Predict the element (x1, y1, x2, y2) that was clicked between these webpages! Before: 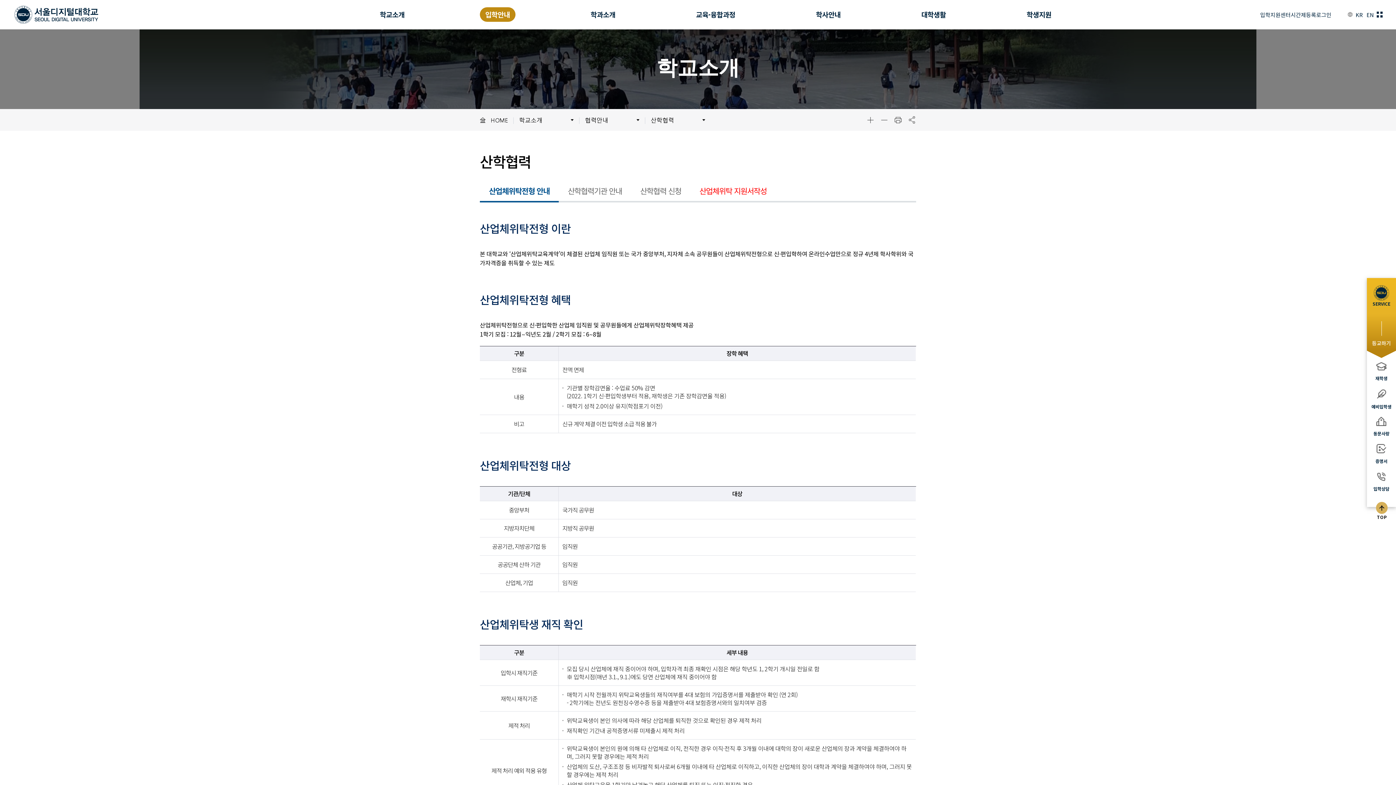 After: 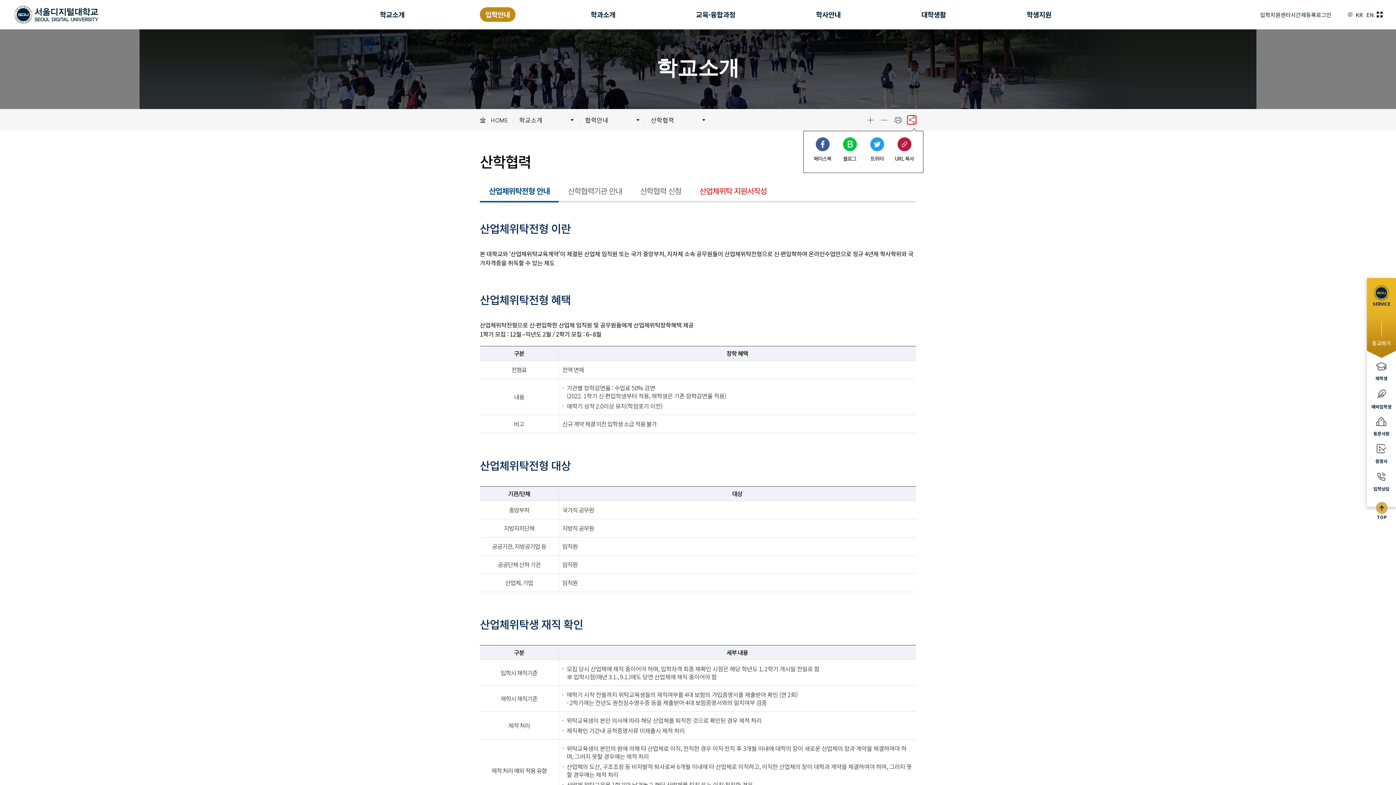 Action: bbox: (907, 115, 916, 124) label: 공유